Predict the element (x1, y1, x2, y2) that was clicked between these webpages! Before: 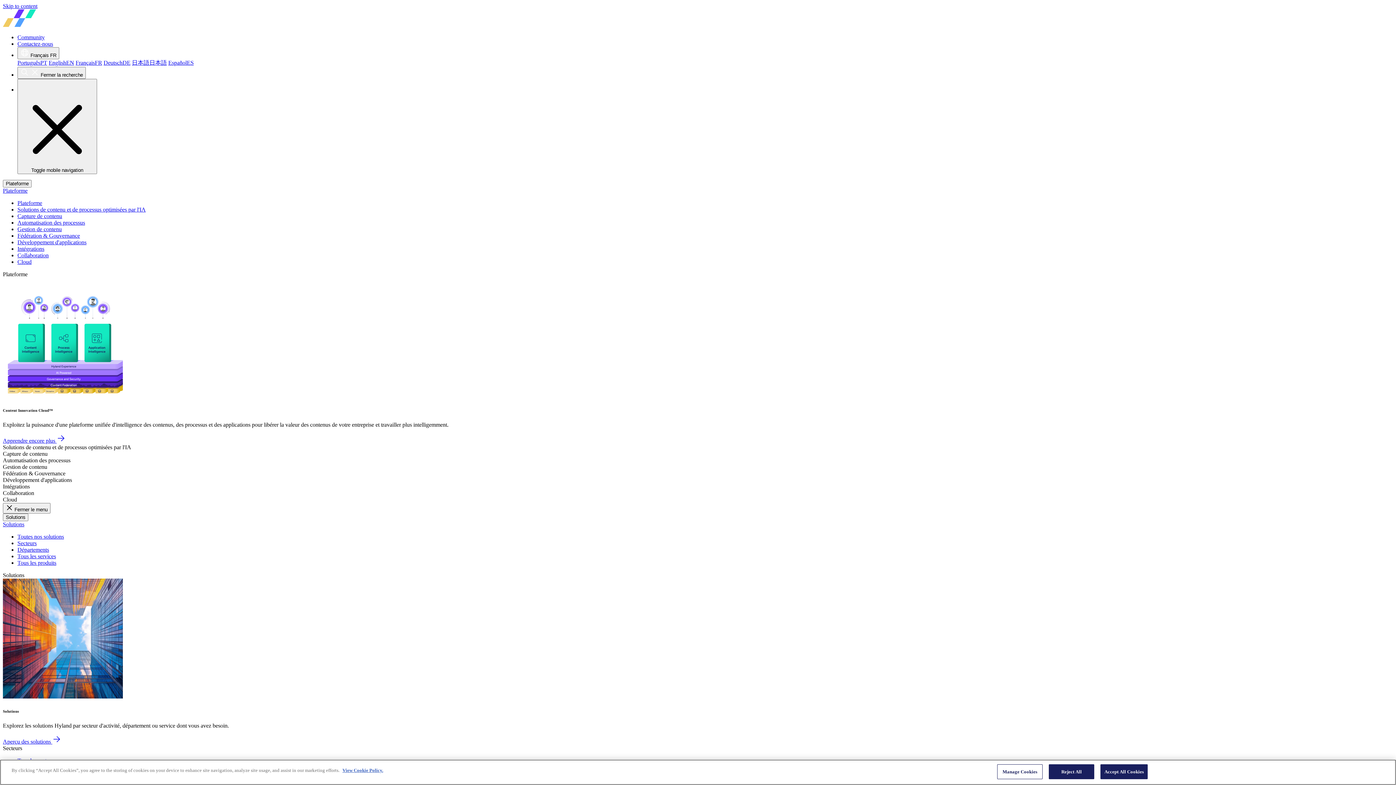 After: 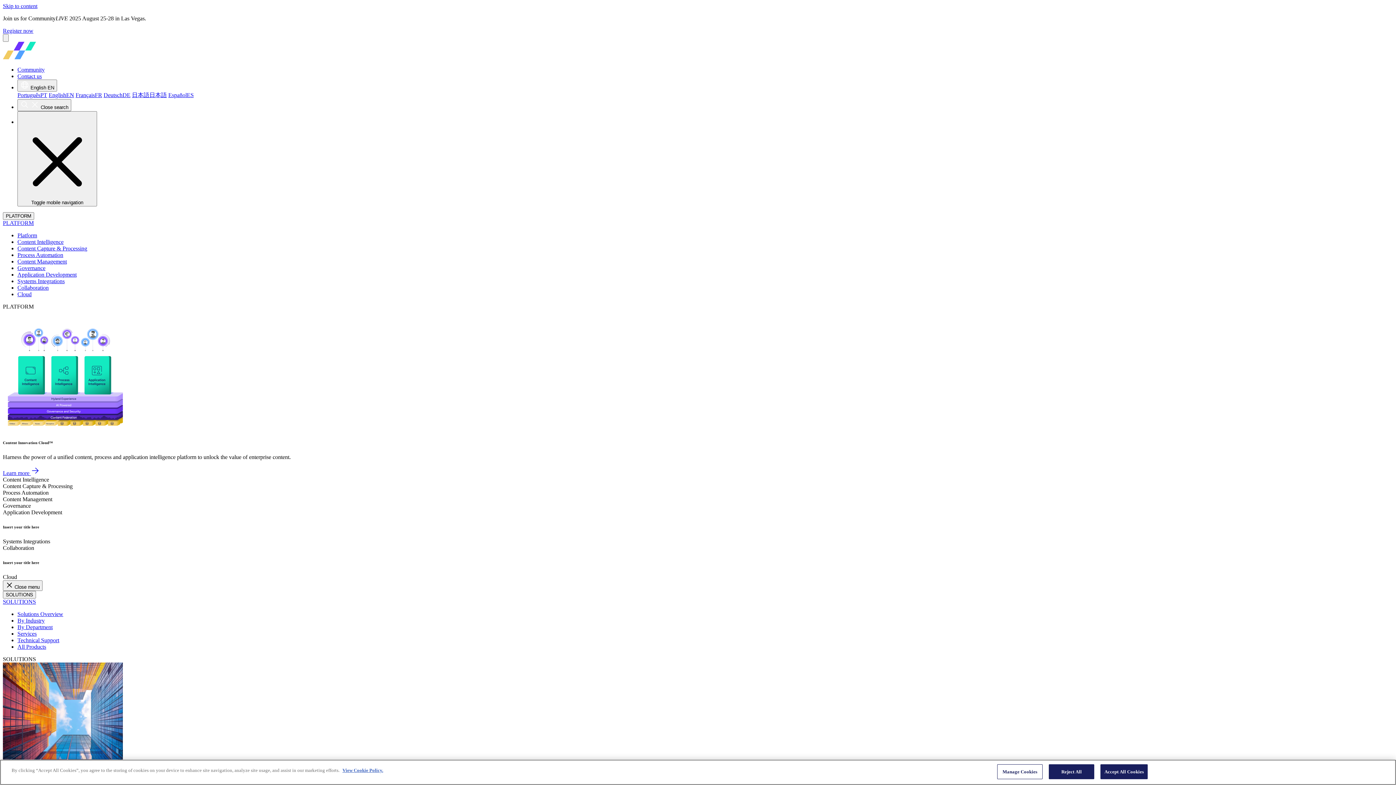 Action: bbox: (48, 59, 74, 65) label: EnglishEN